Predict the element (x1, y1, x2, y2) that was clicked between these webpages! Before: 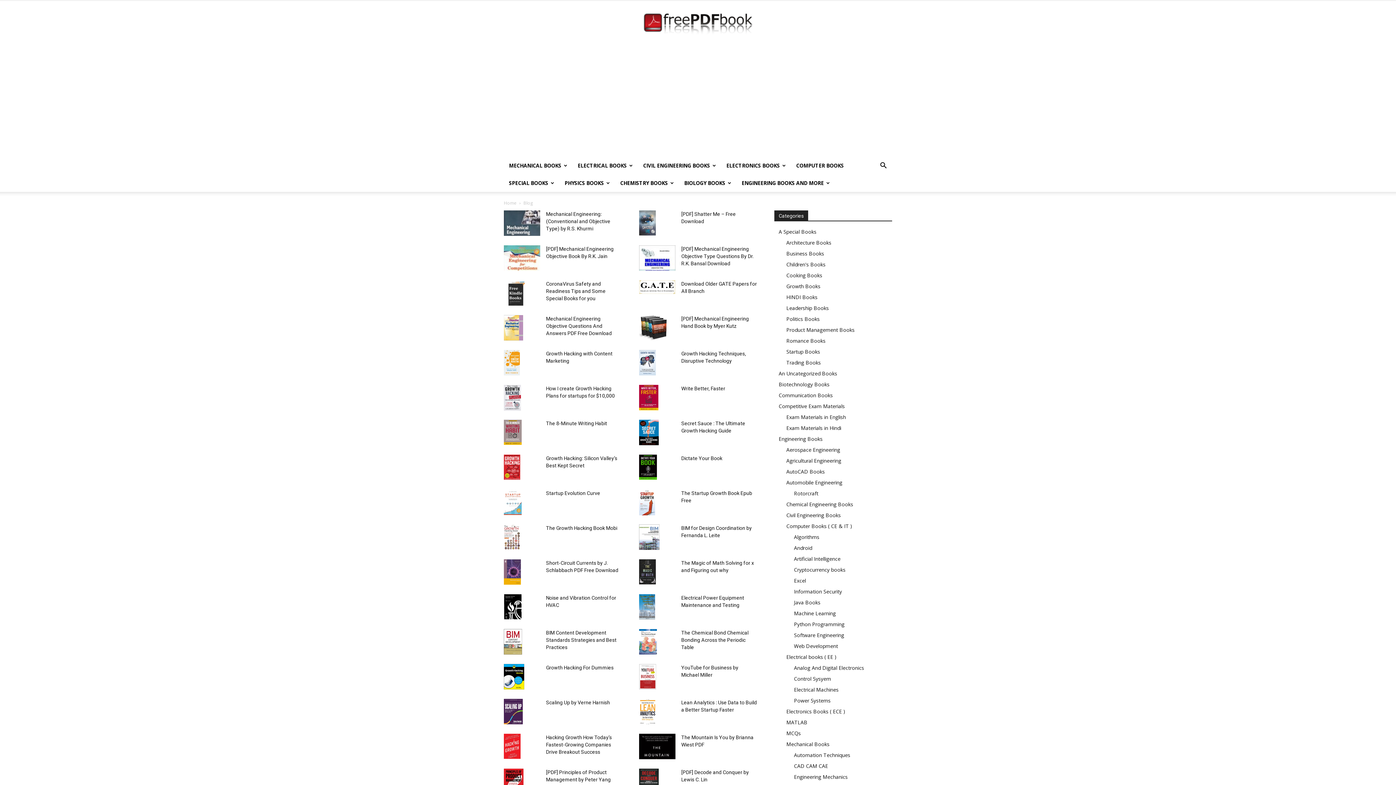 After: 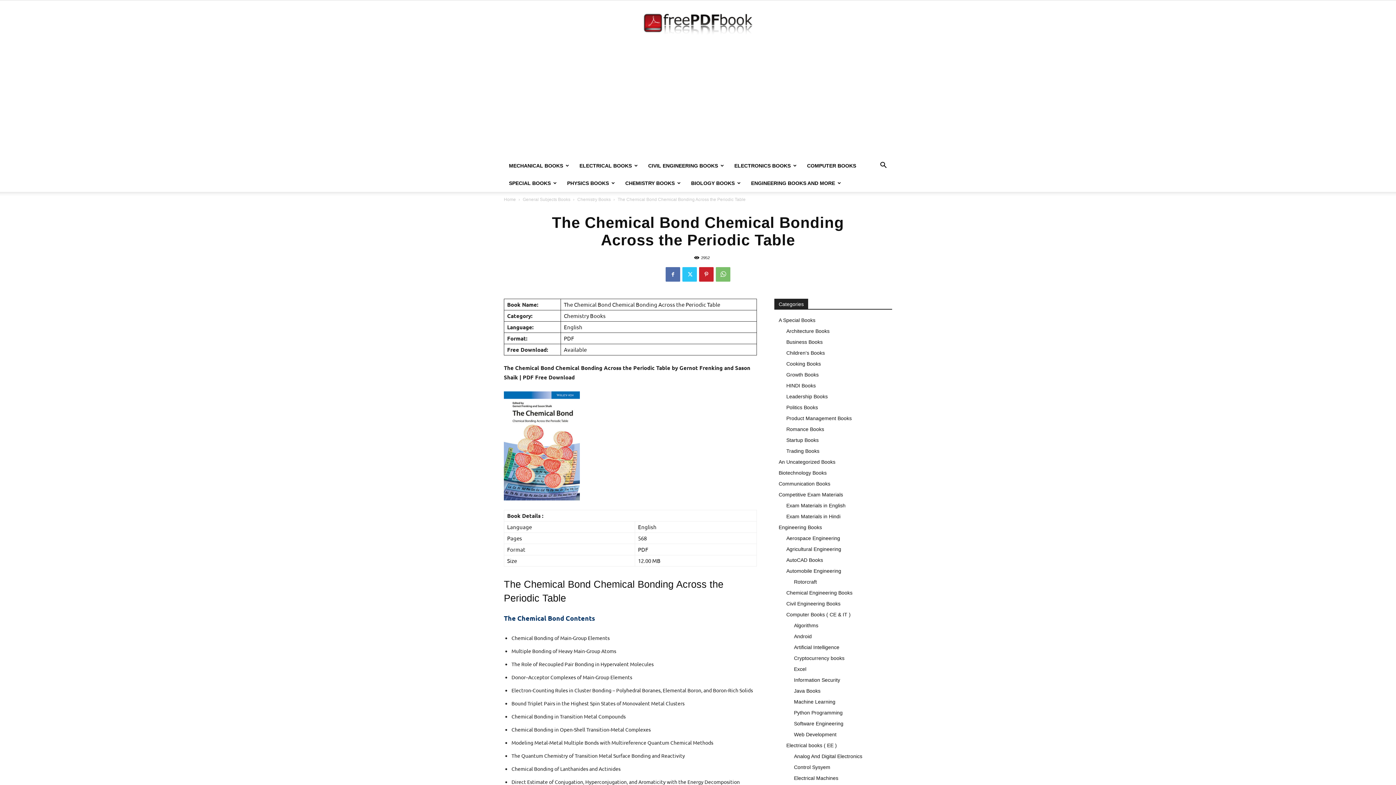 Action: bbox: (681, 630, 748, 650) label: The Chemical Bond Chemical Bonding Across the Periodic Table